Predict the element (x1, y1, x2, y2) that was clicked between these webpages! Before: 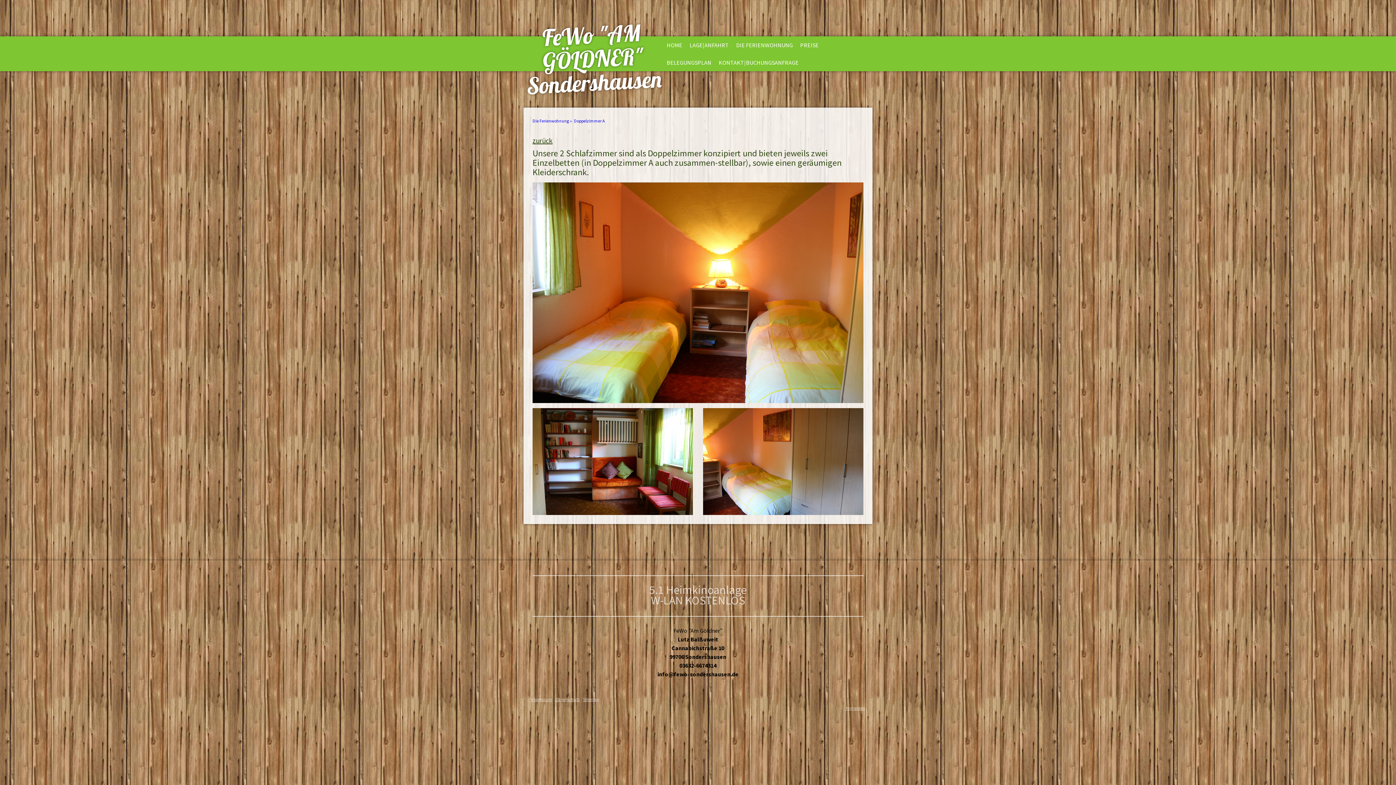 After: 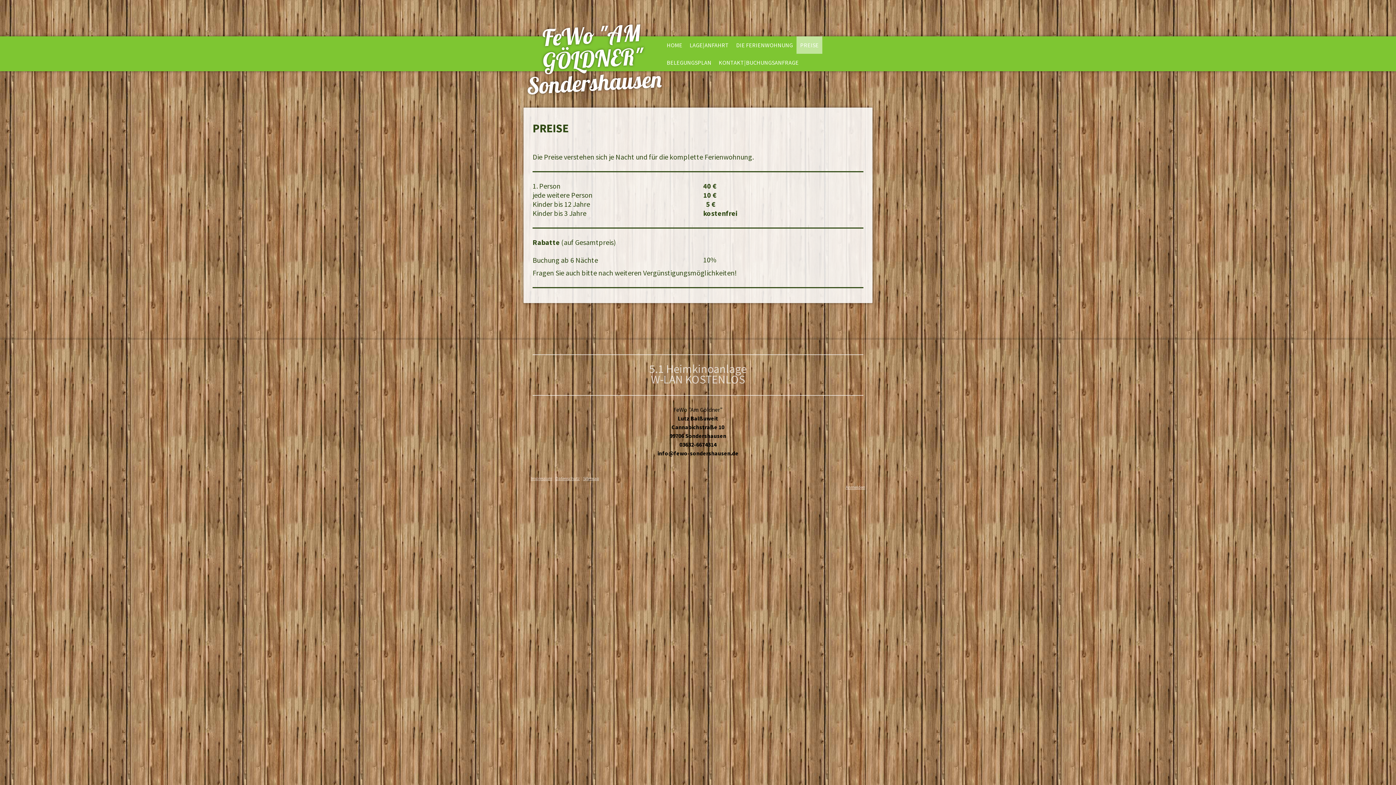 Action: label: PREISE bbox: (796, 36, 822, 53)